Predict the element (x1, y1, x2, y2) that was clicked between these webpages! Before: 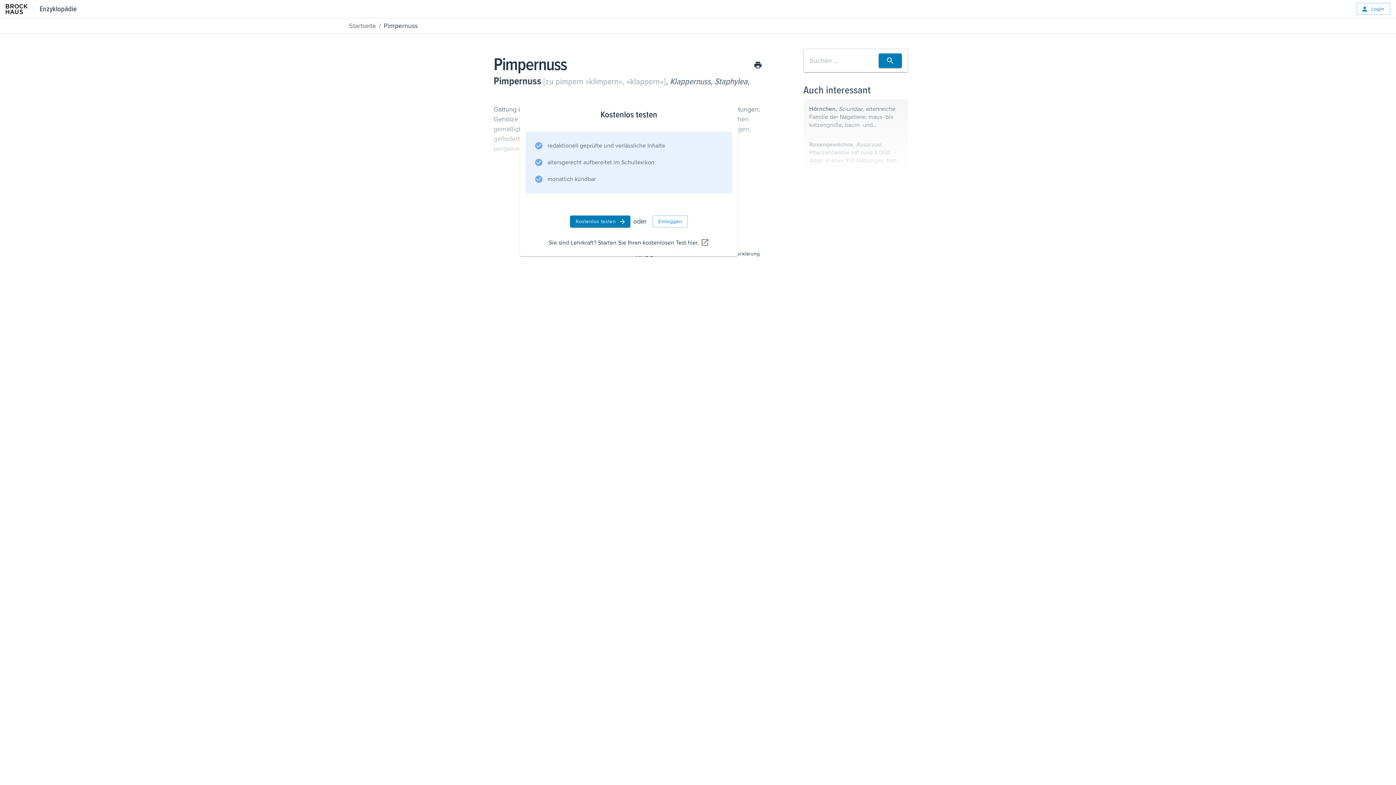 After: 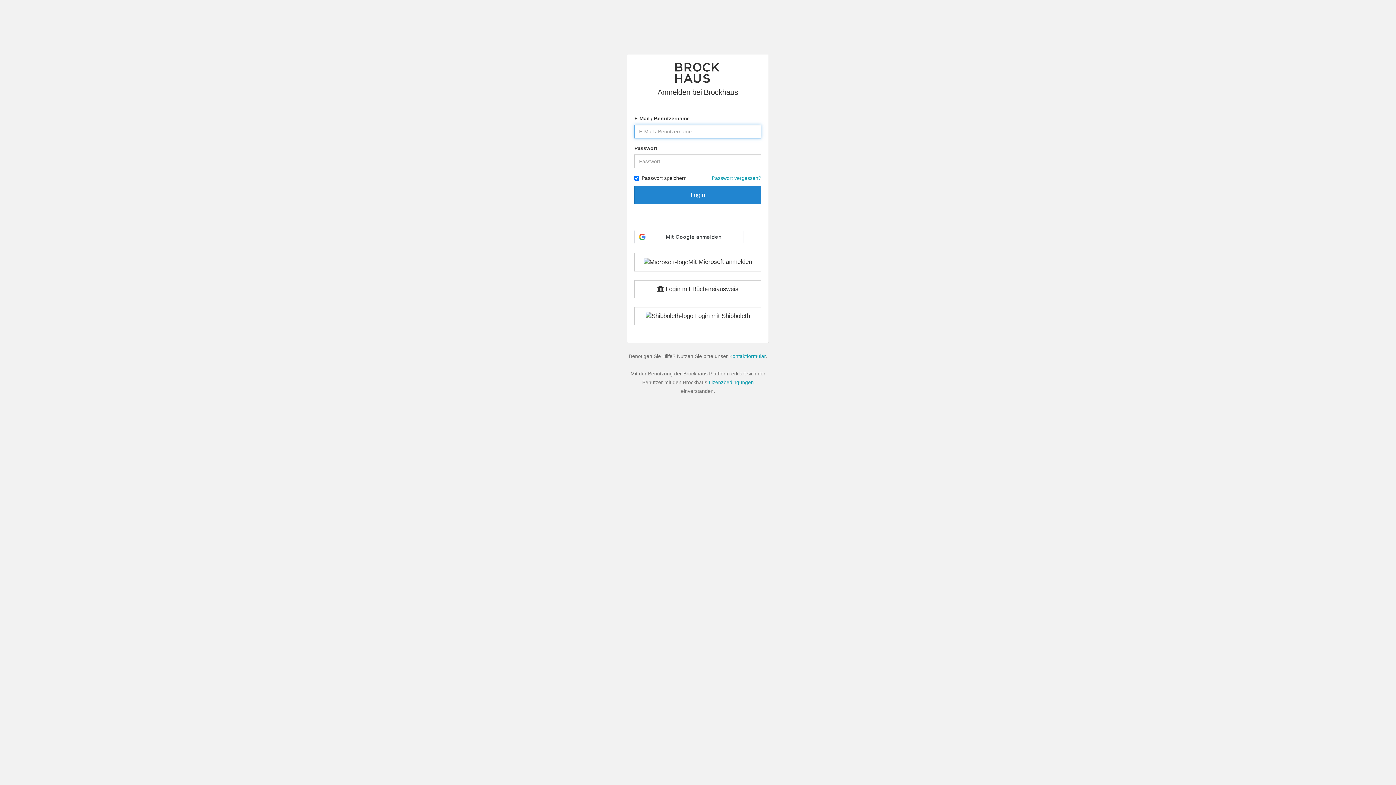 Action: bbox: (652, 215, 688, 227) label: Einloggen